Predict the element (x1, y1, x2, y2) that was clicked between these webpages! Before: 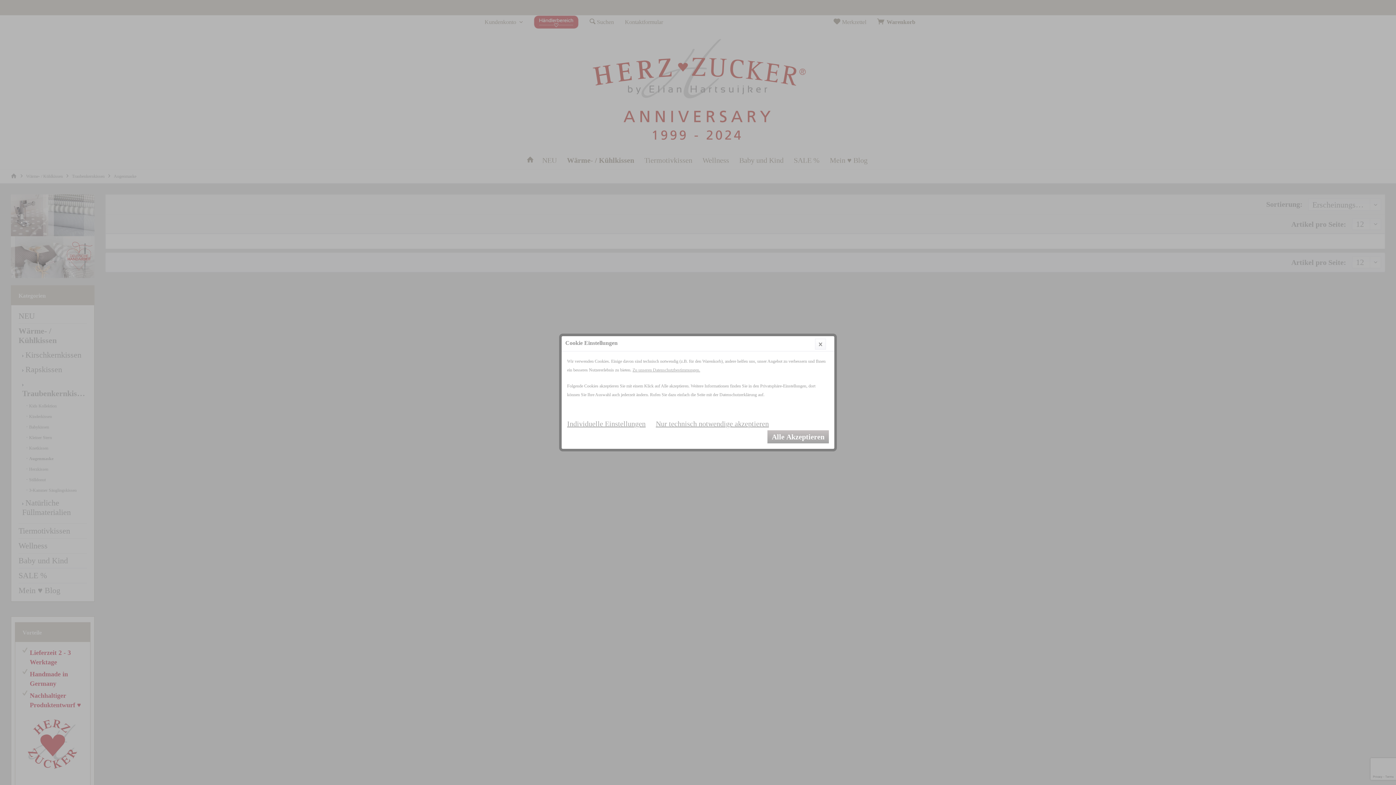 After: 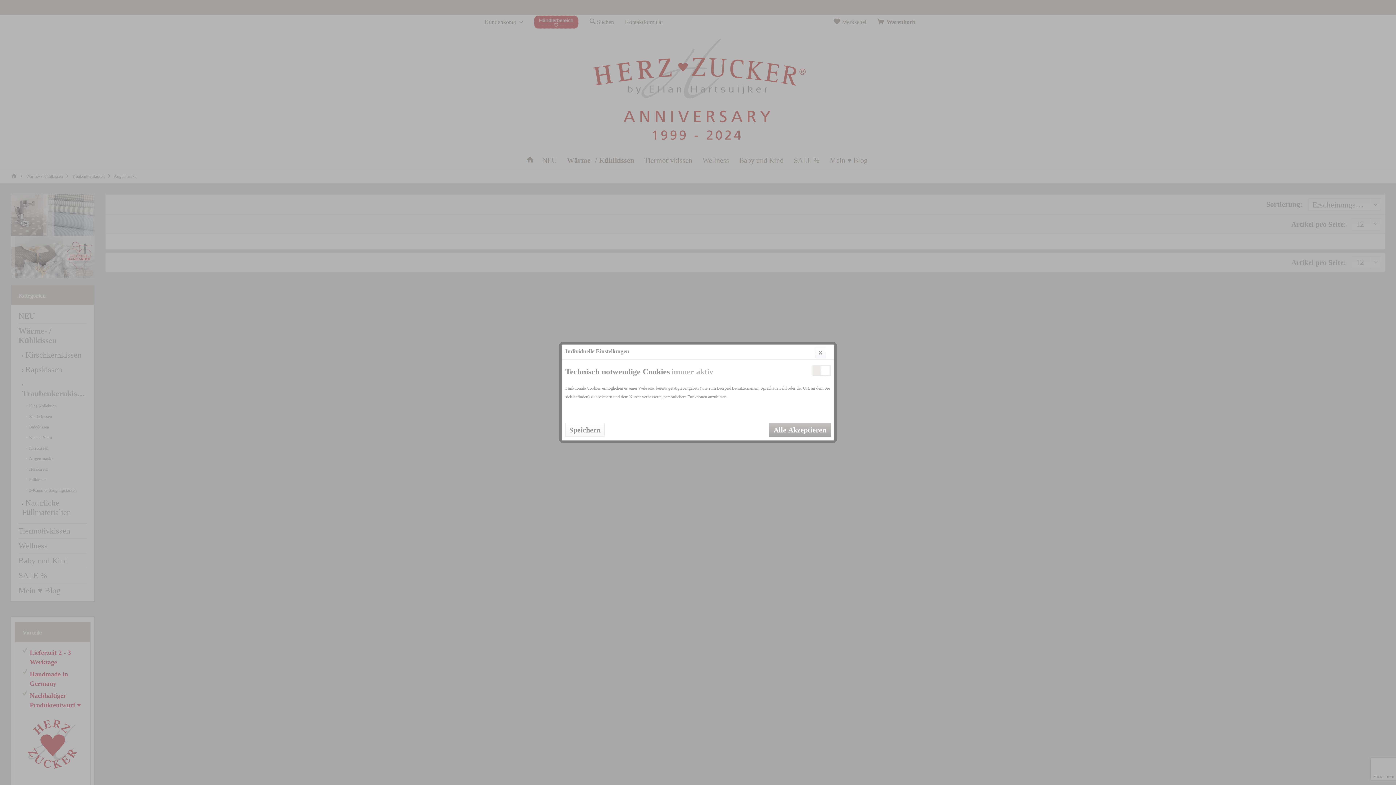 Action: bbox: (567, 417, 650, 430) label: Individuelle Einstellungen